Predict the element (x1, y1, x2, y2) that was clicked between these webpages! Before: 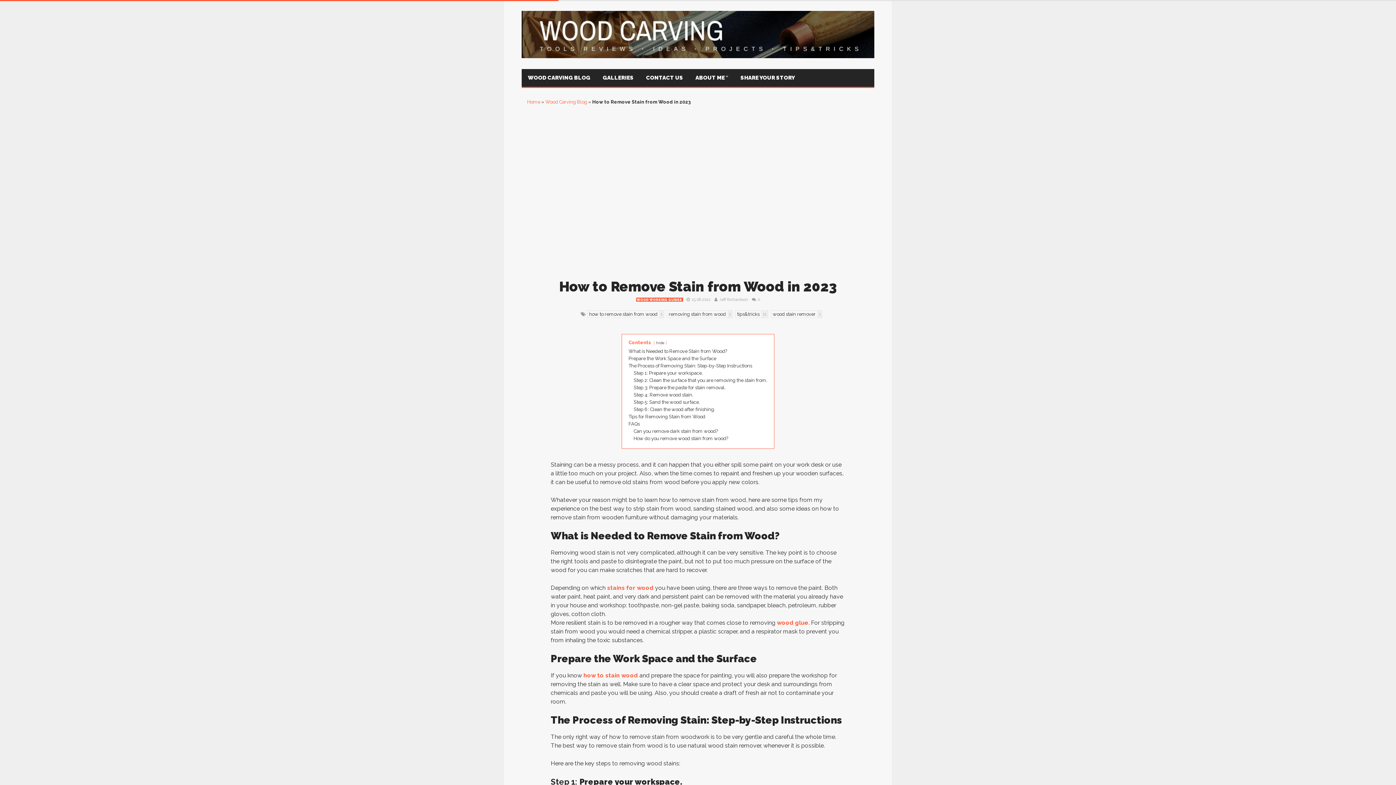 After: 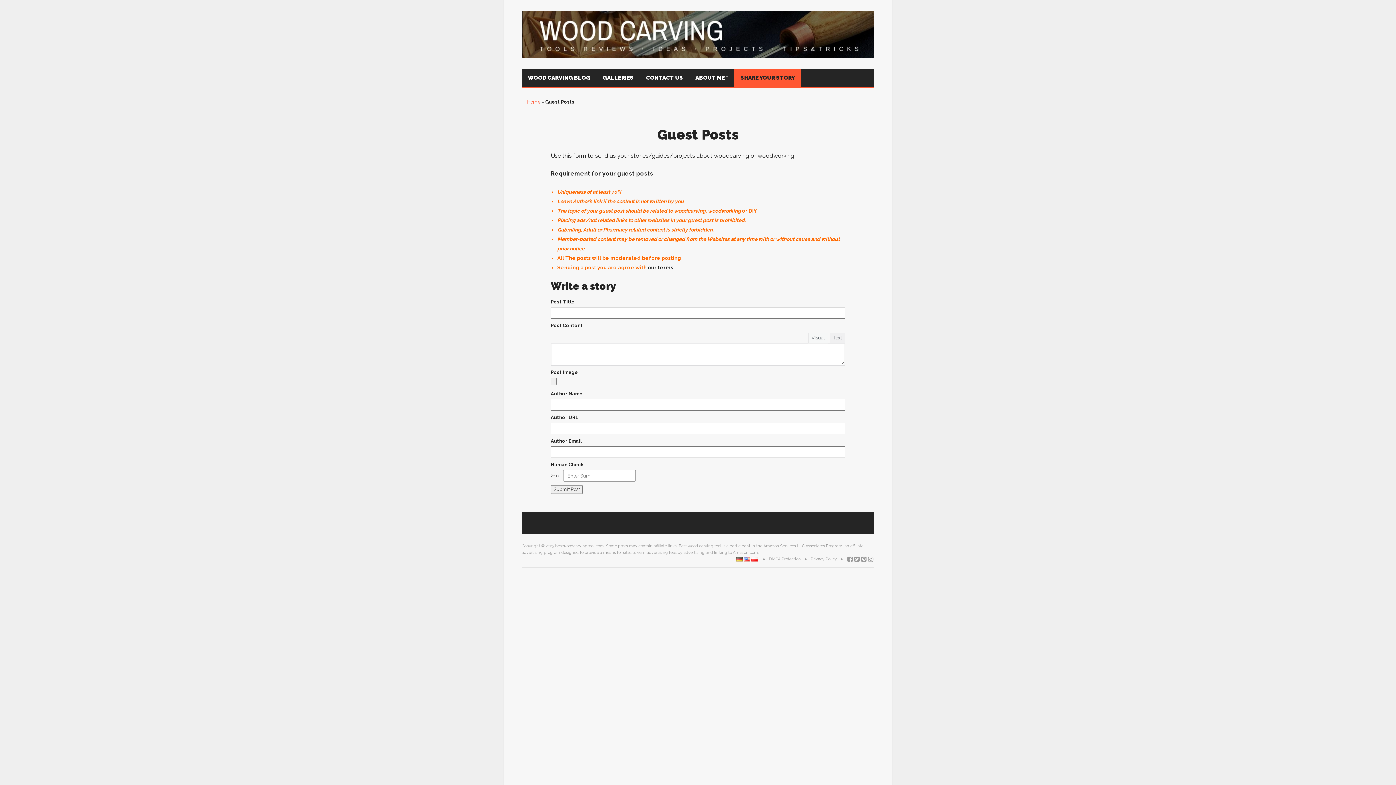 Action: label: SHARE YOUR STORY bbox: (734, 69, 801, 86)